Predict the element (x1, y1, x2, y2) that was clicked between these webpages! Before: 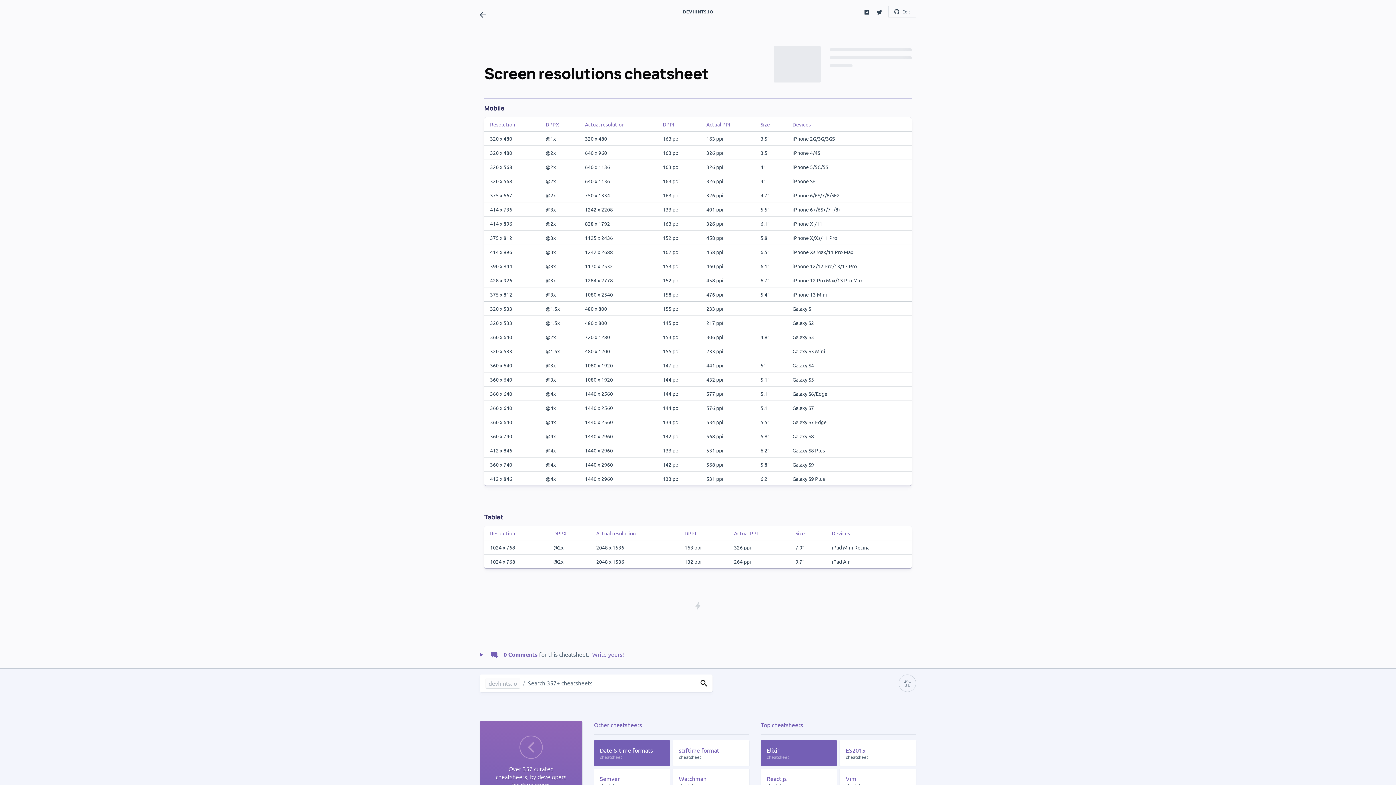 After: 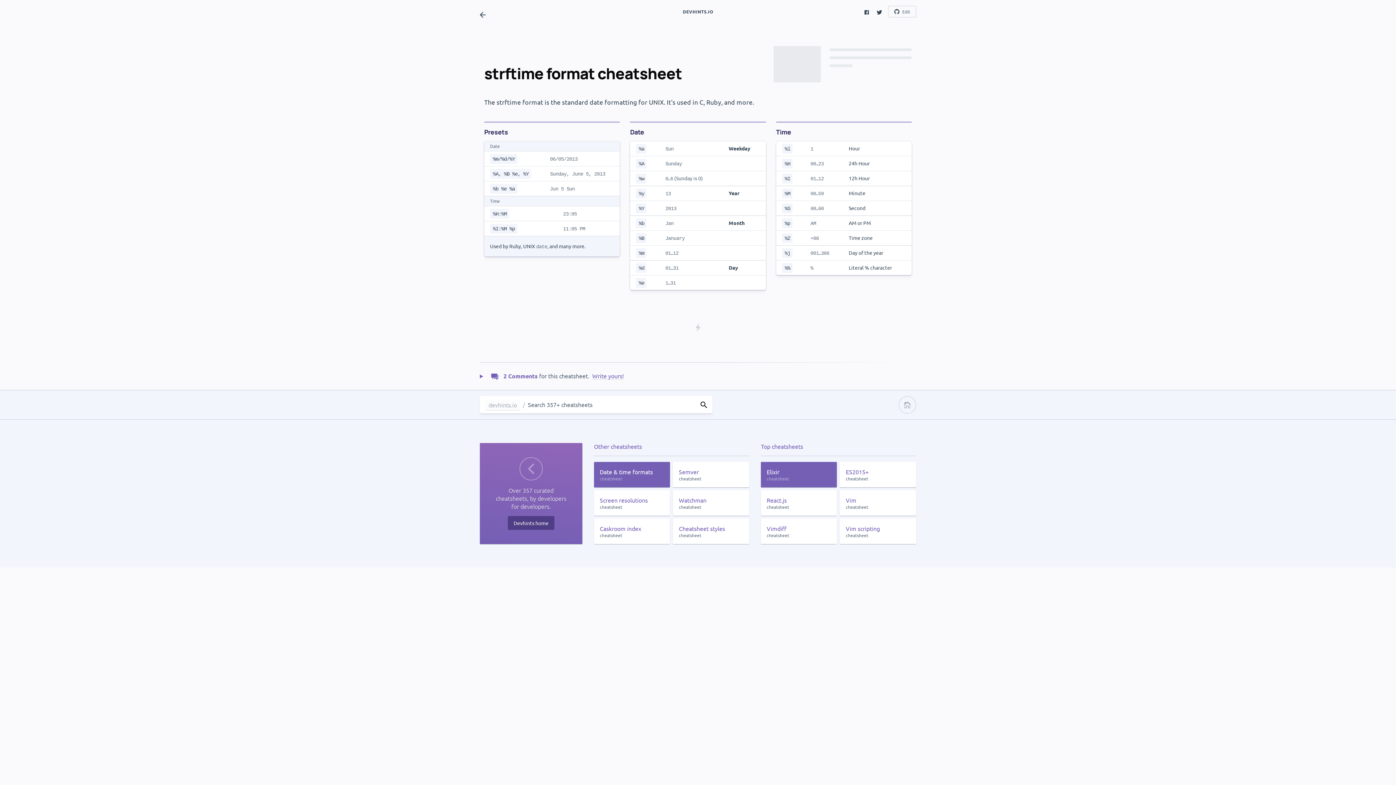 Action: label: strftime format
cheatsheet bbox: (673, 740, 749, 766)